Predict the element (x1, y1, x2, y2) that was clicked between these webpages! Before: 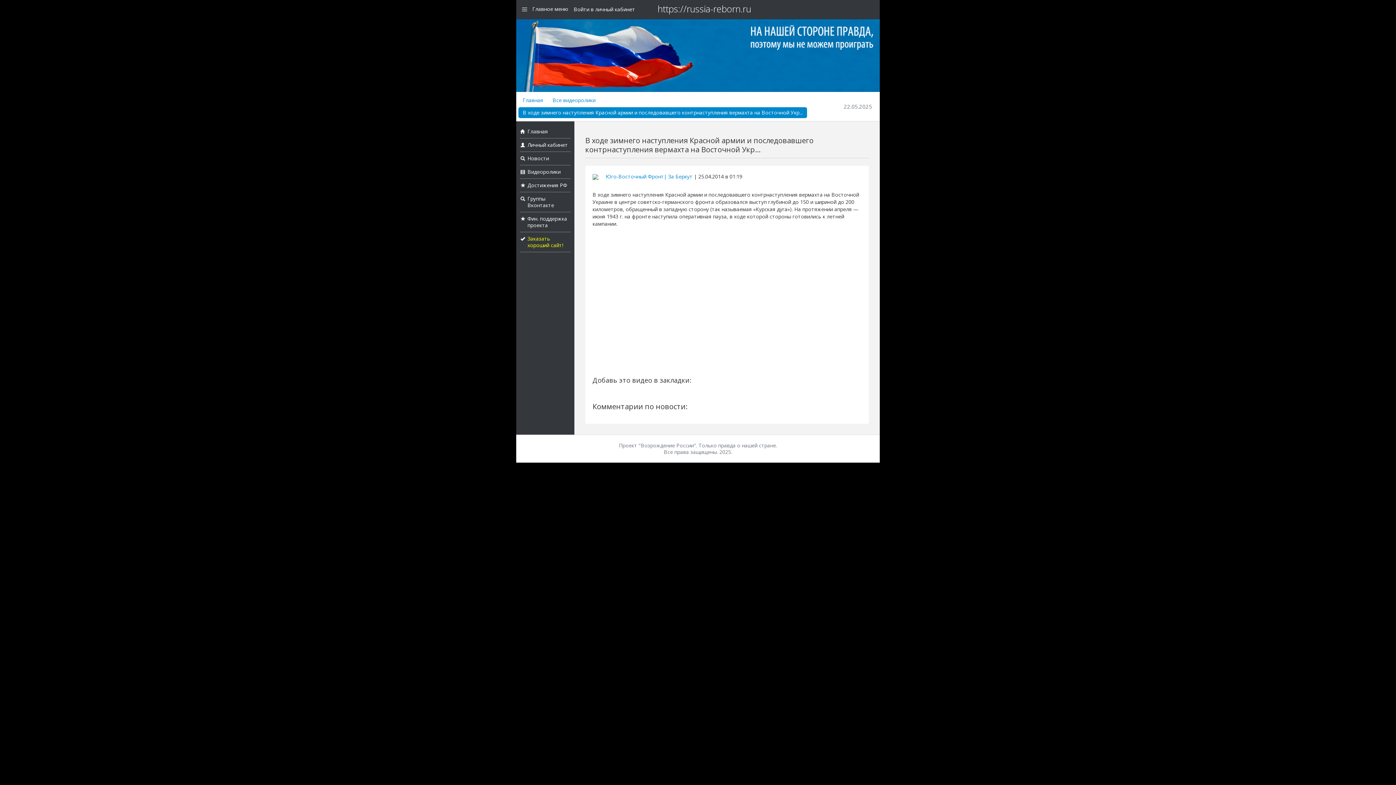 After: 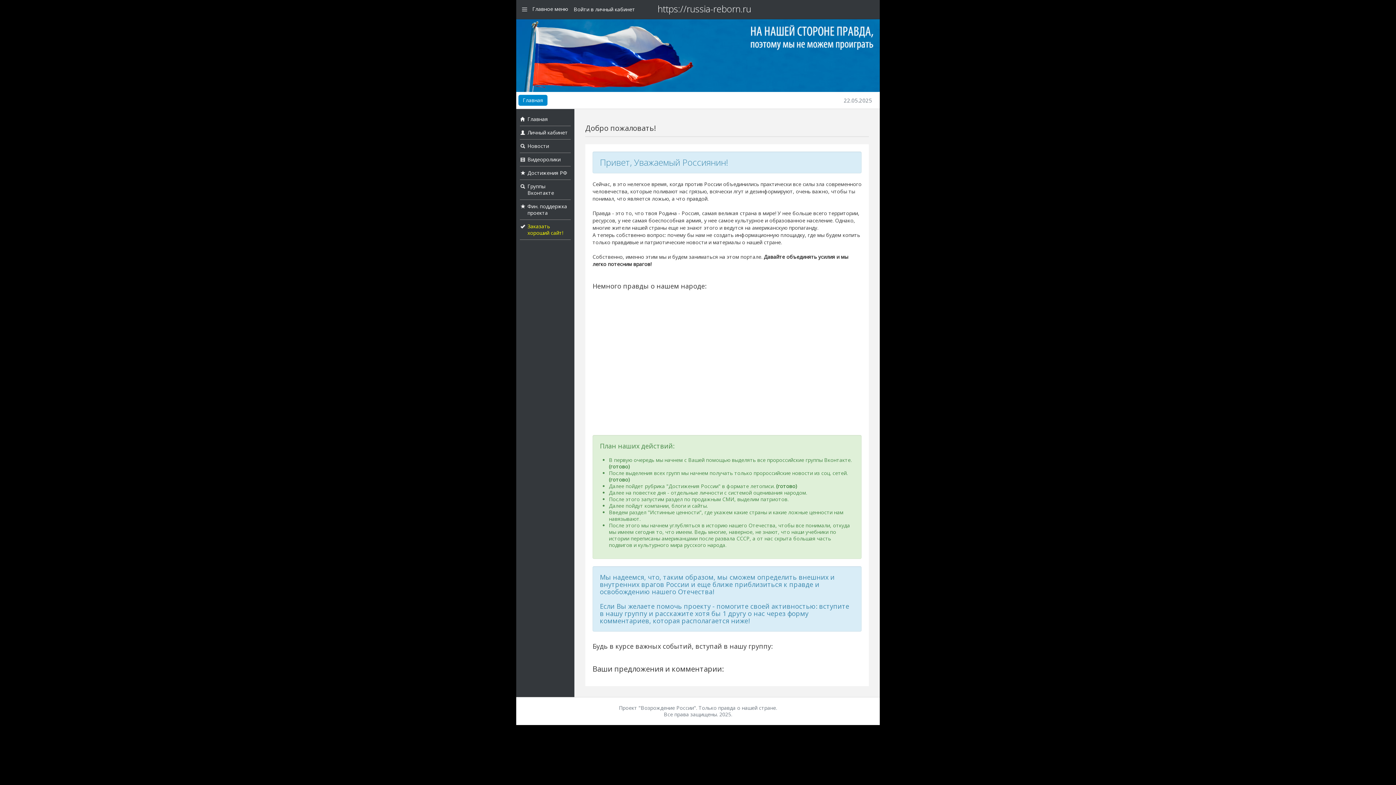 Action: bbox: (657, 2, 751, 14) label: https://russia-reborn.ru